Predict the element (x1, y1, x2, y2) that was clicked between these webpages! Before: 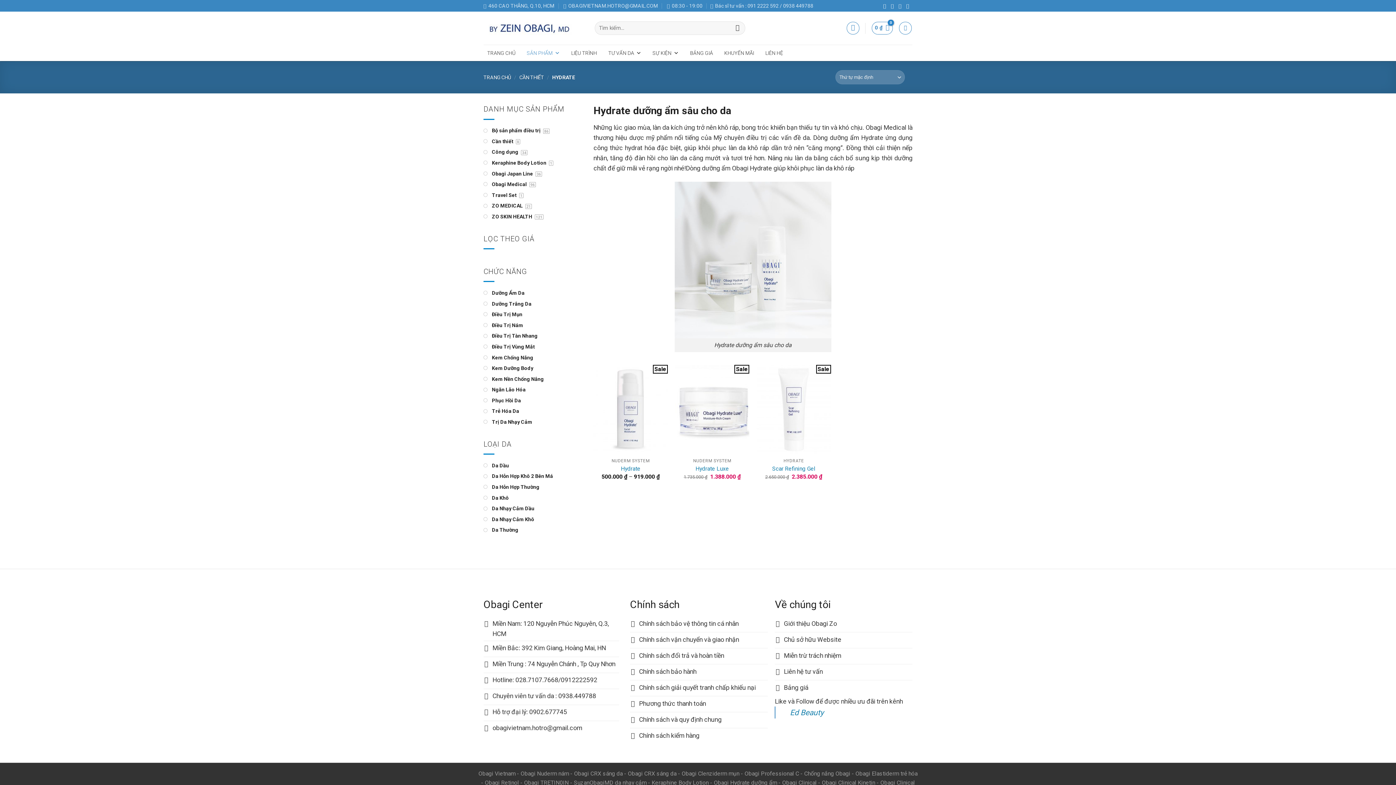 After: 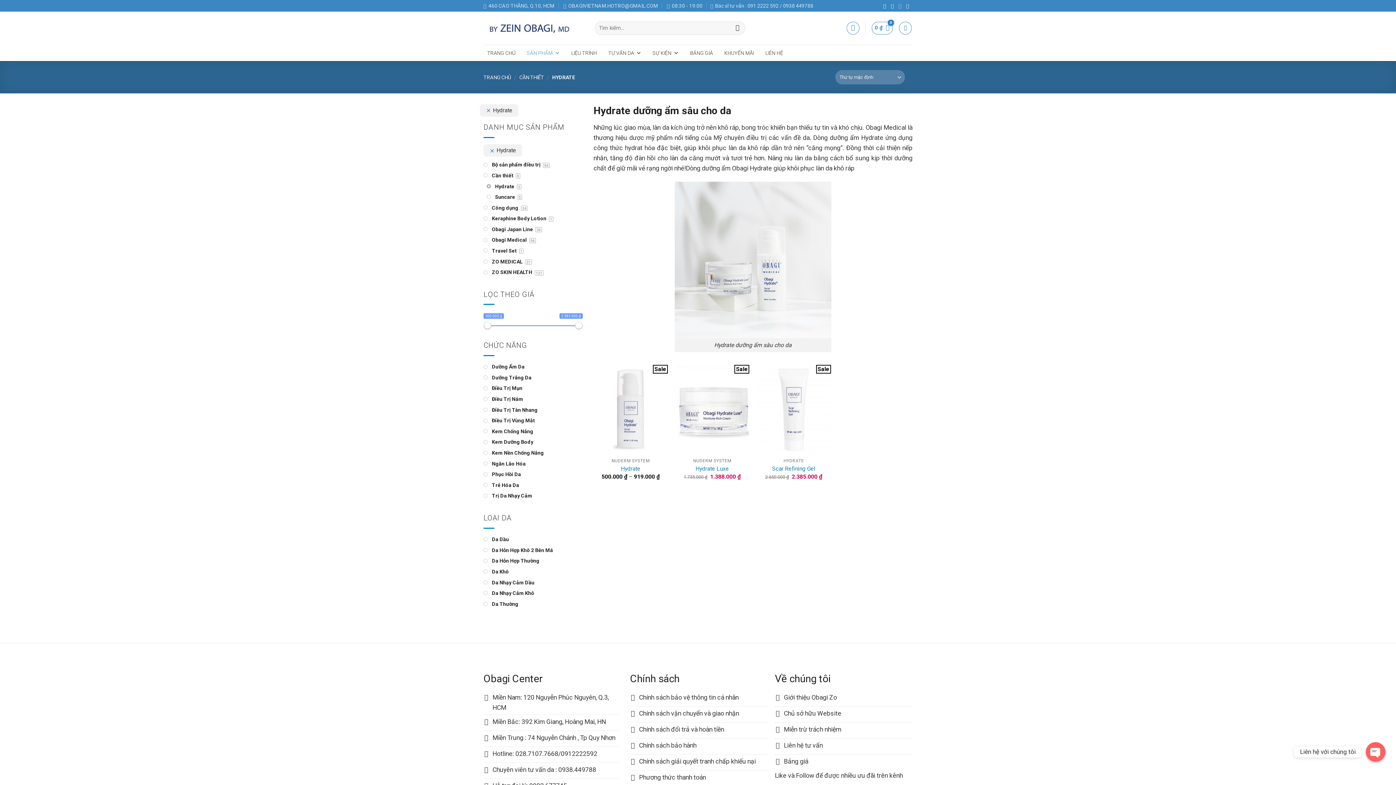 Action: bbox: (898, 3, 903, 8) label: Follow on Twitter